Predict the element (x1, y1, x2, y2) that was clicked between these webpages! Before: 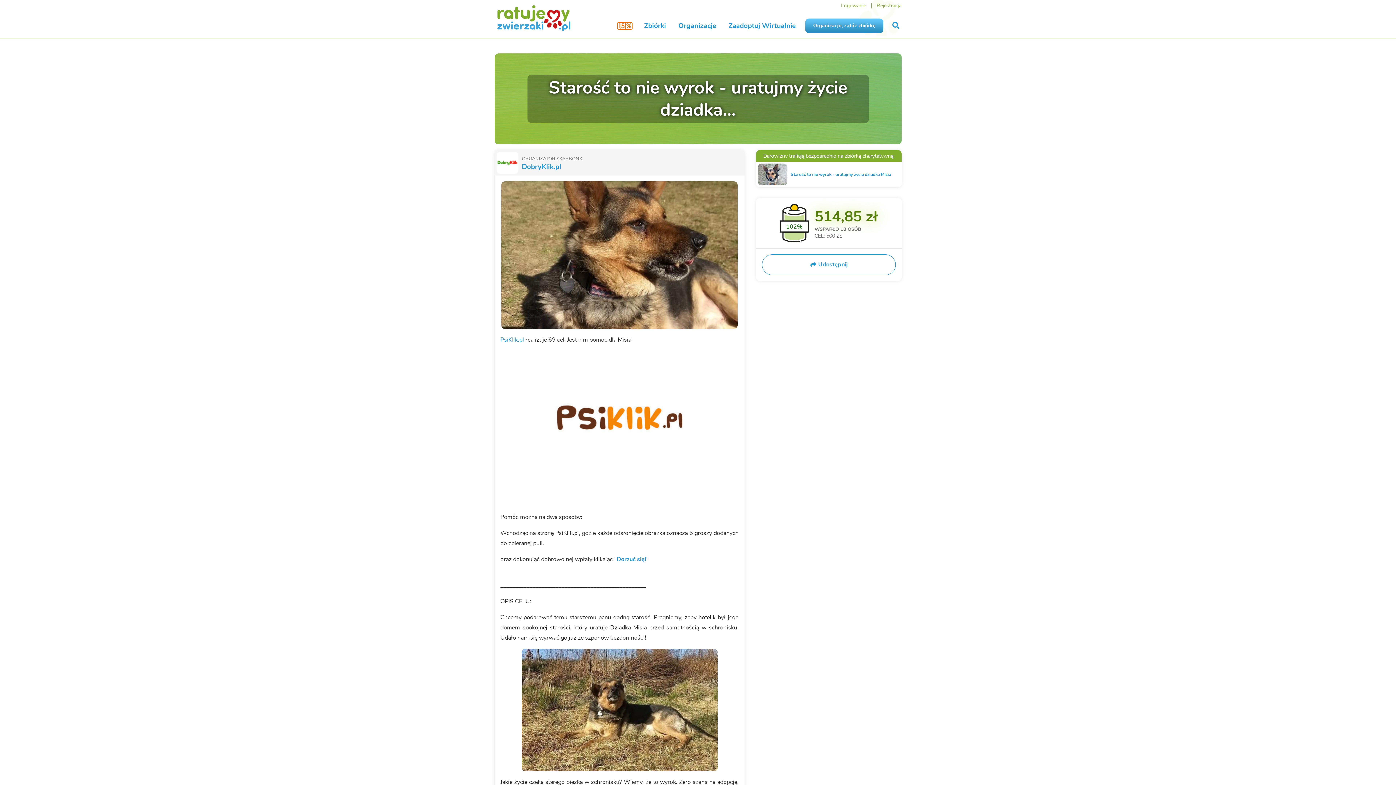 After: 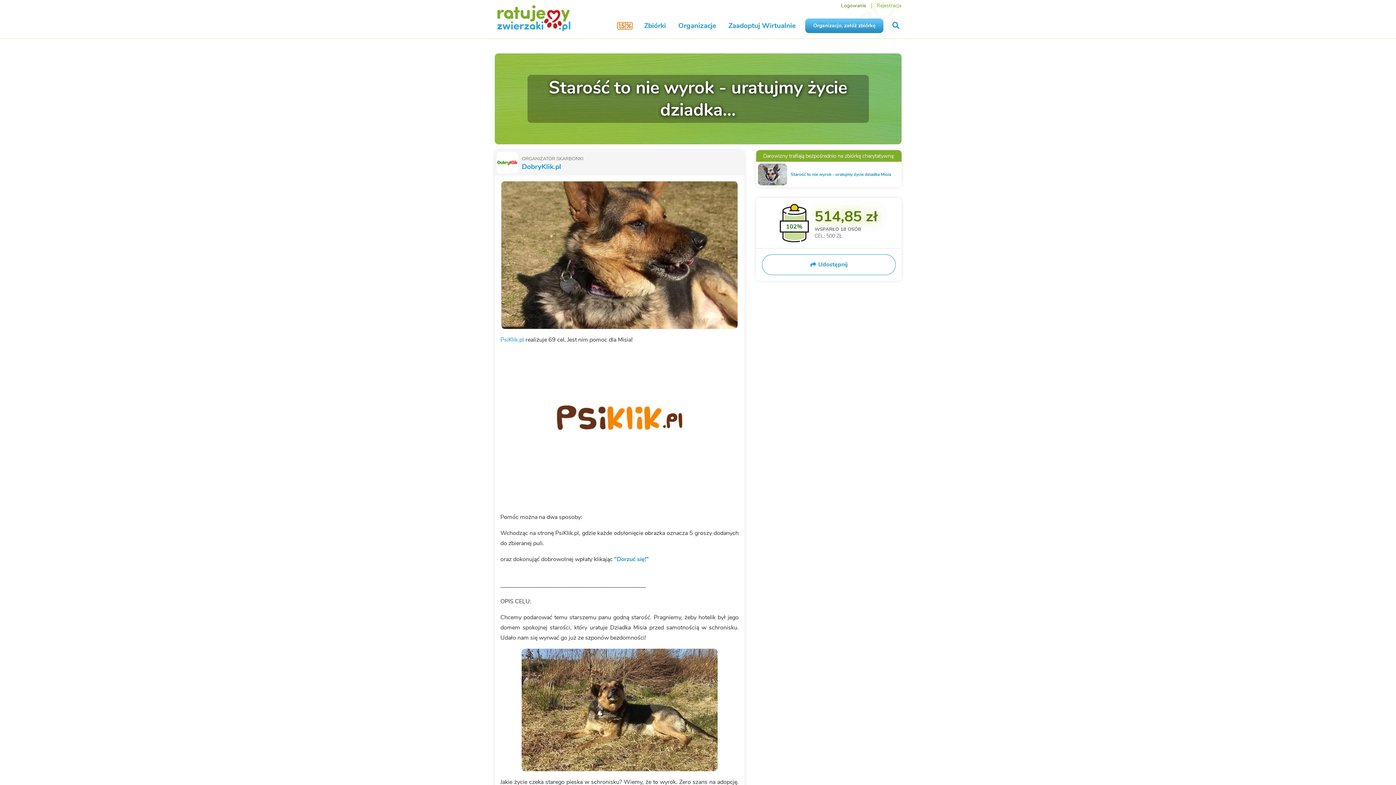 Action: label: Logowanie bbox: (841, 0, 866, 11)